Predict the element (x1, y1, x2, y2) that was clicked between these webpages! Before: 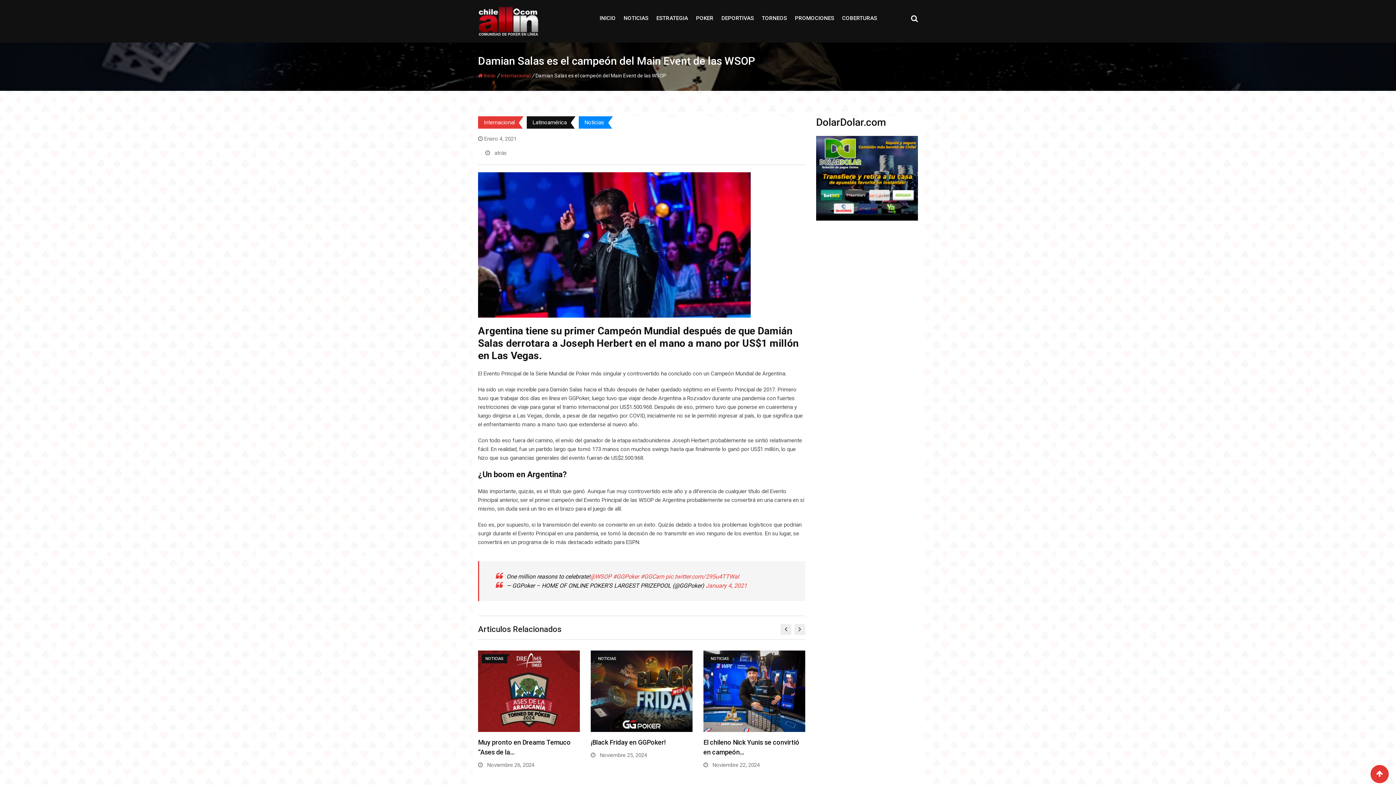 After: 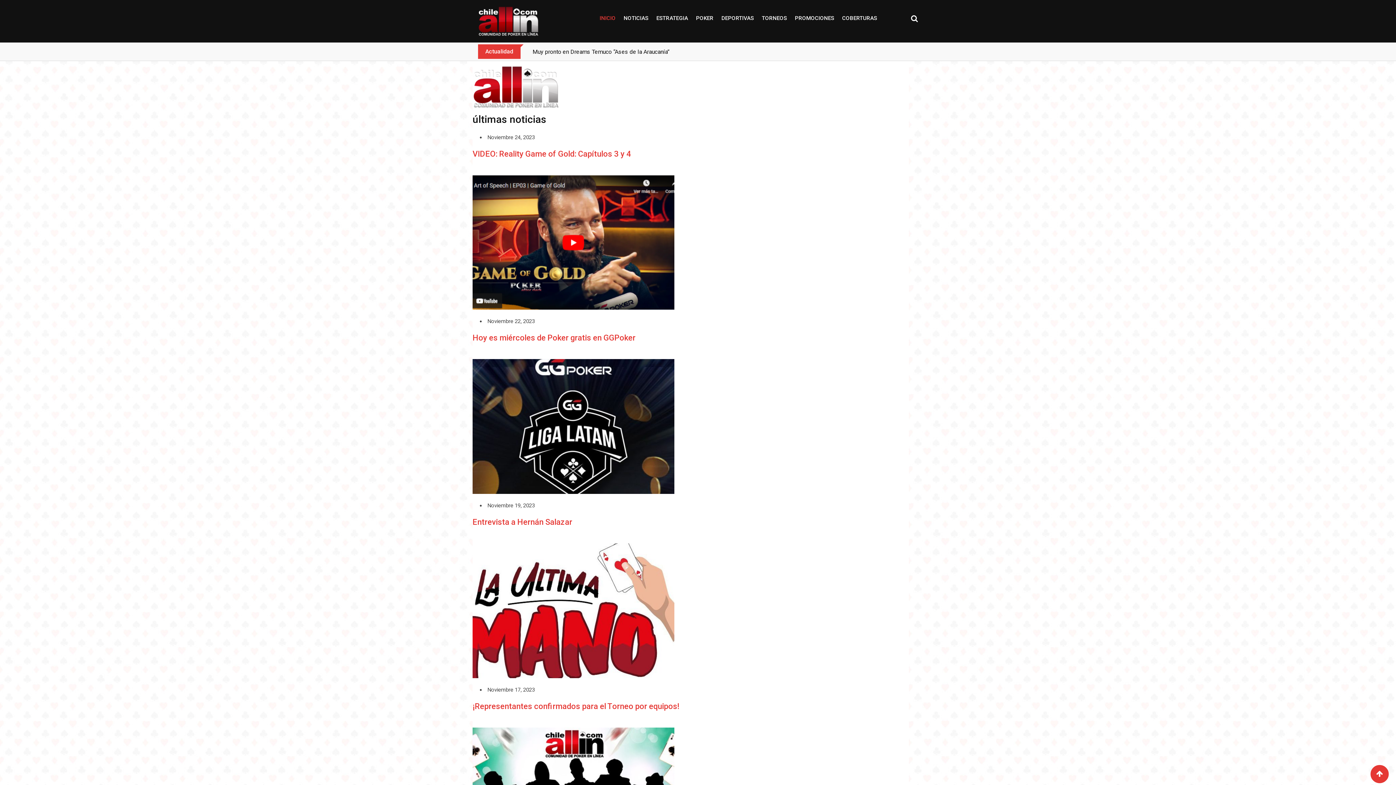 Action: label:  Inicio bbox: (478, 72, 495, 78)